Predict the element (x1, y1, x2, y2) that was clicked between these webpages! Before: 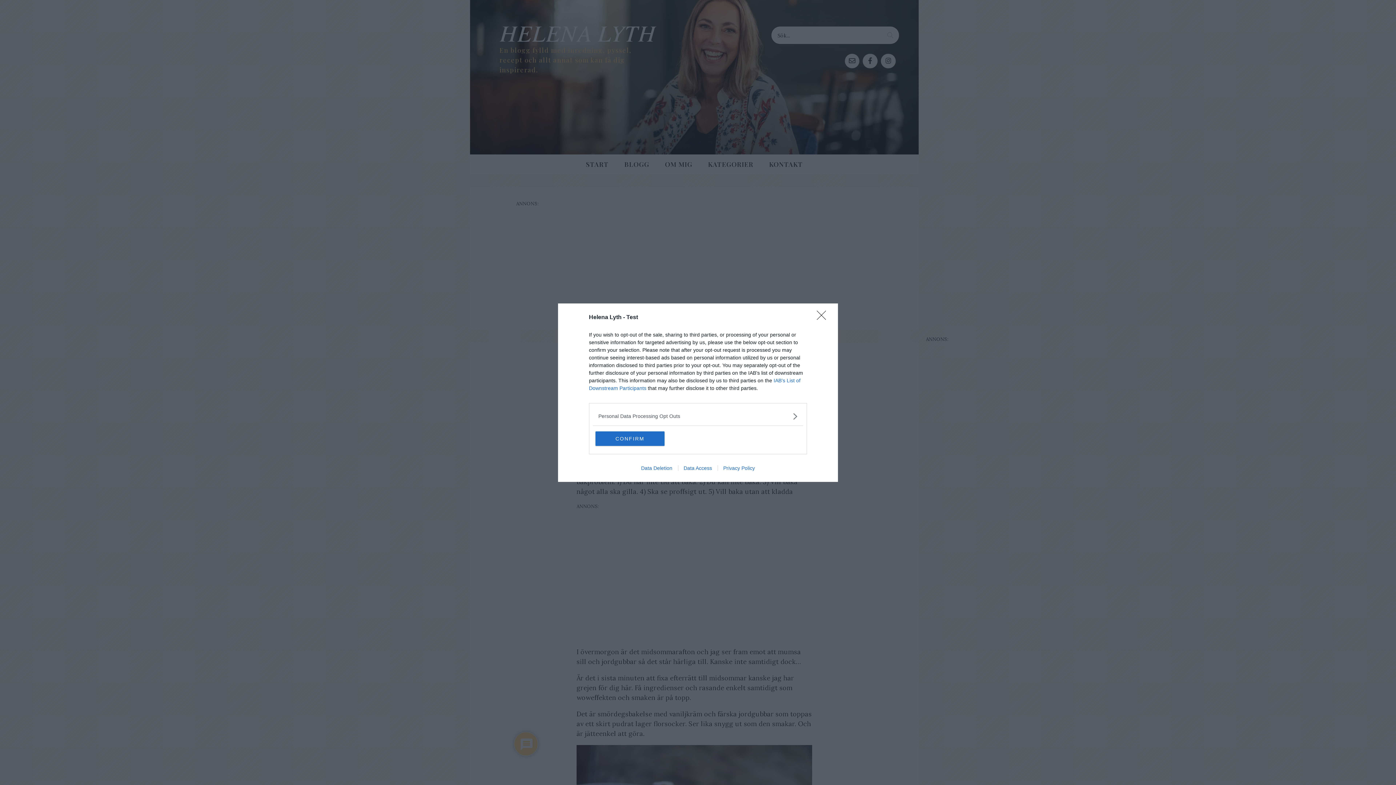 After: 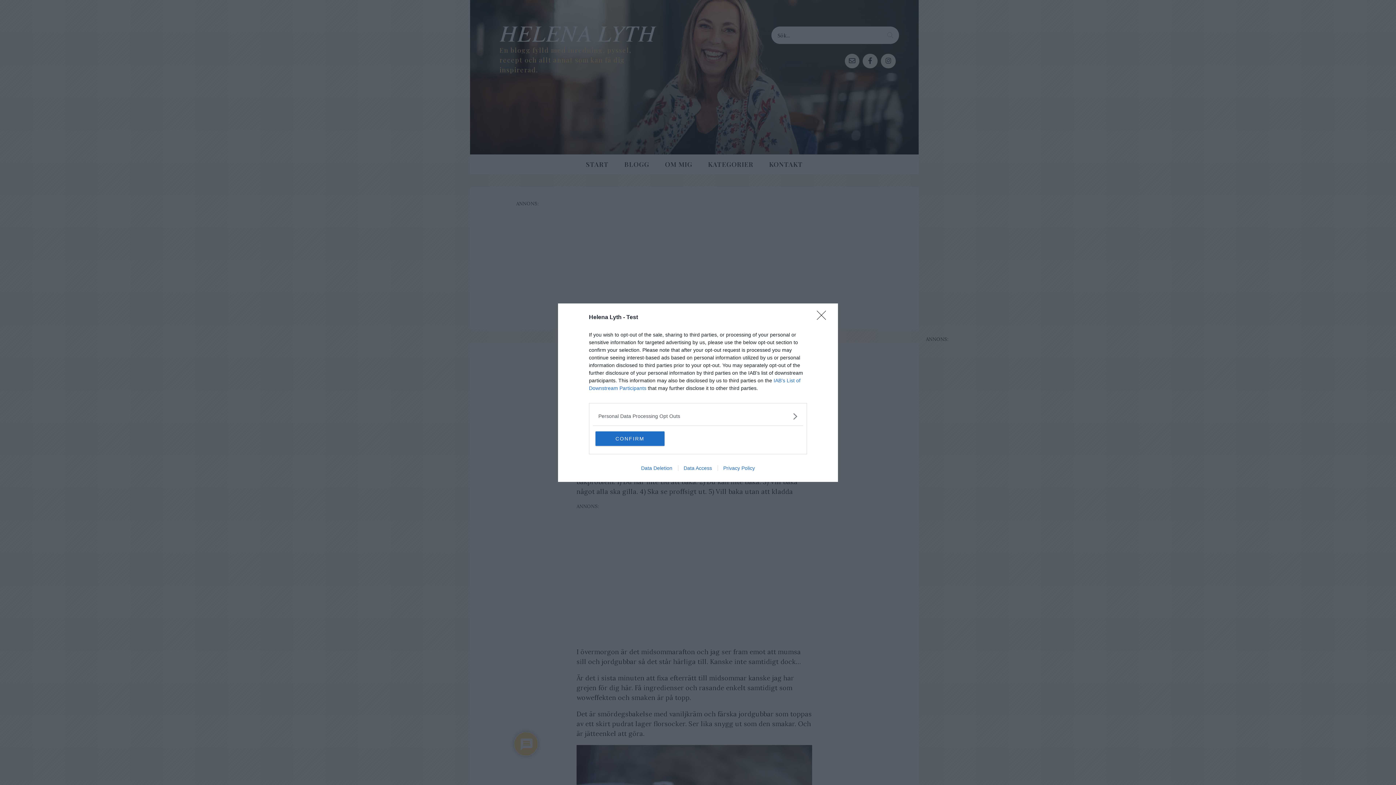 Action: label: Privacy Policy bbox: (717, 465, 760, 471)